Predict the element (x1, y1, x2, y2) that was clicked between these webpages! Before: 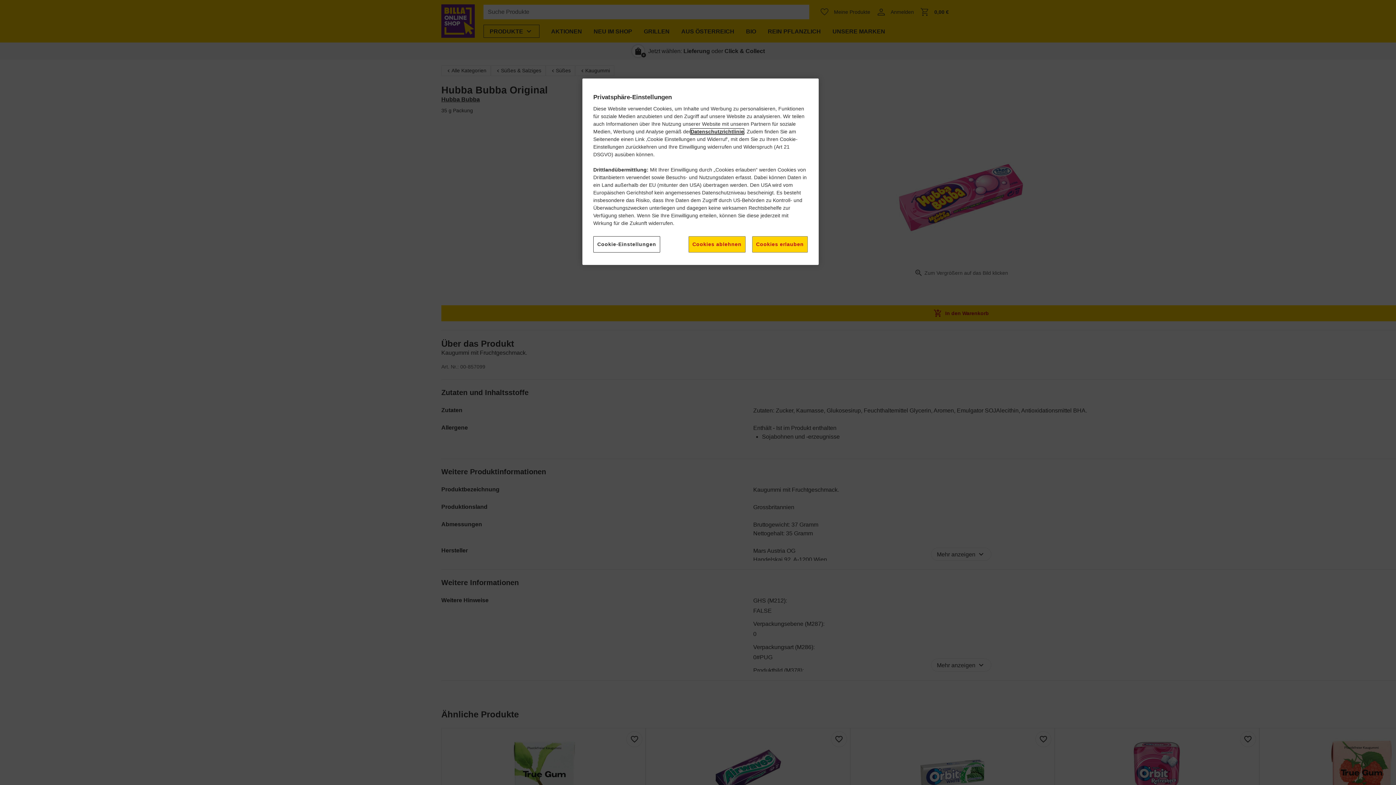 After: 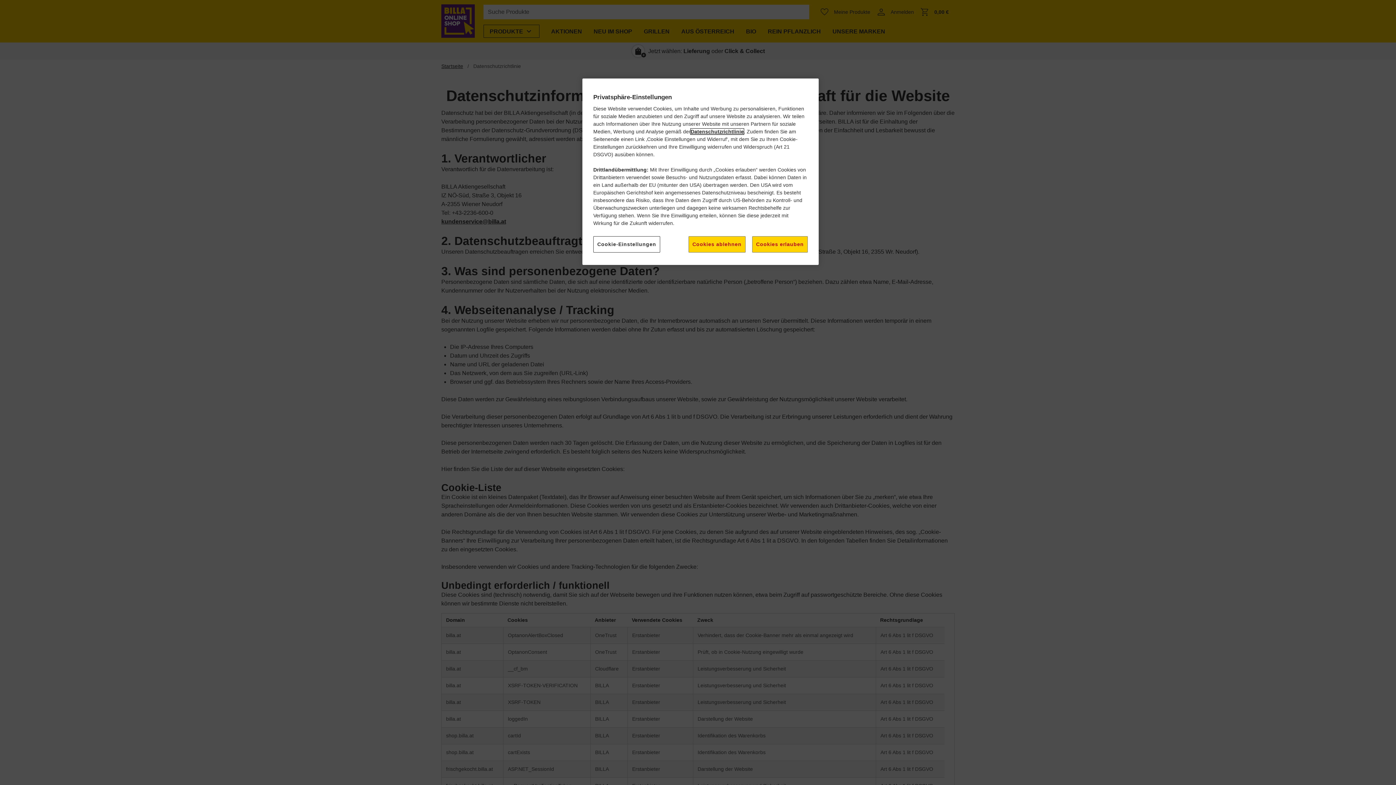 Action: bbox: (690, 128, 744, 134) label: Datenschutzrichtlinie